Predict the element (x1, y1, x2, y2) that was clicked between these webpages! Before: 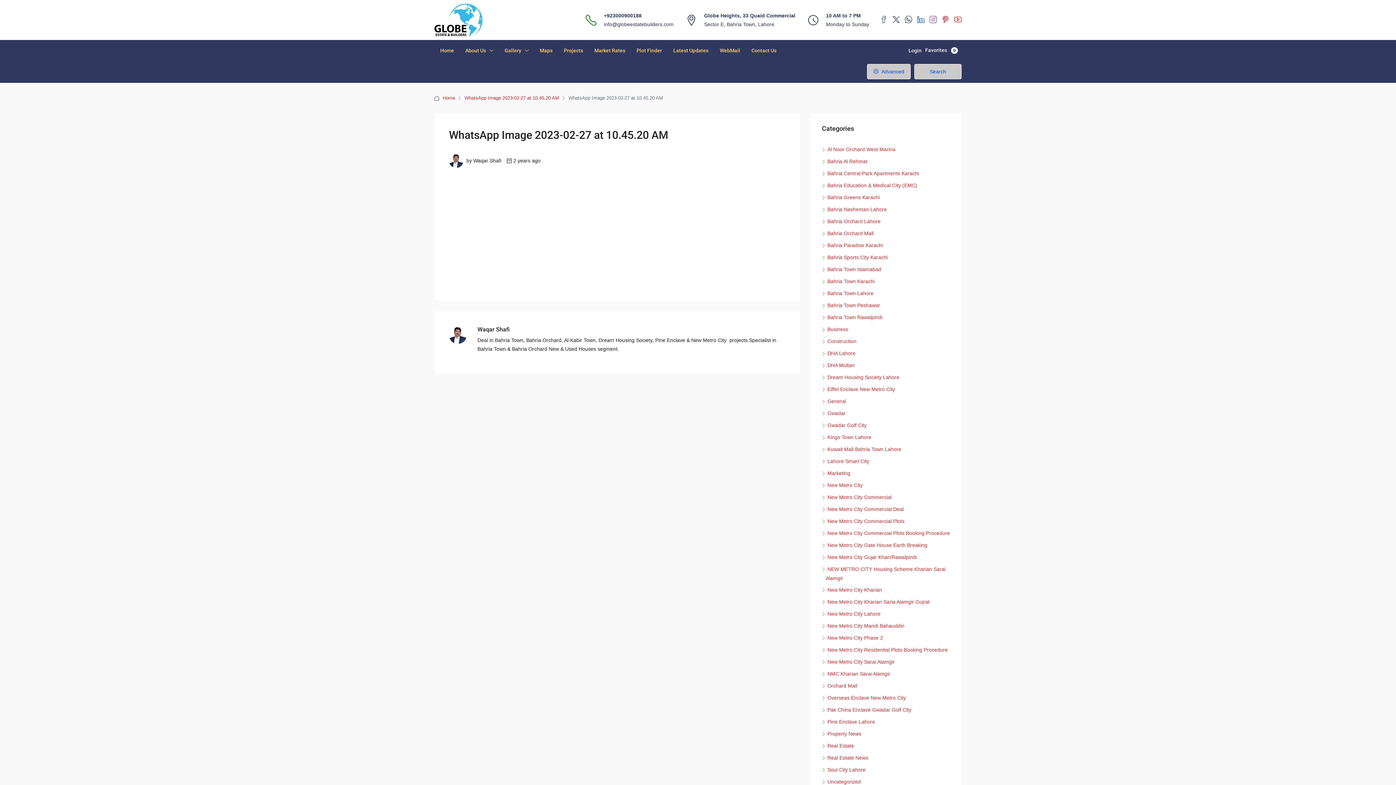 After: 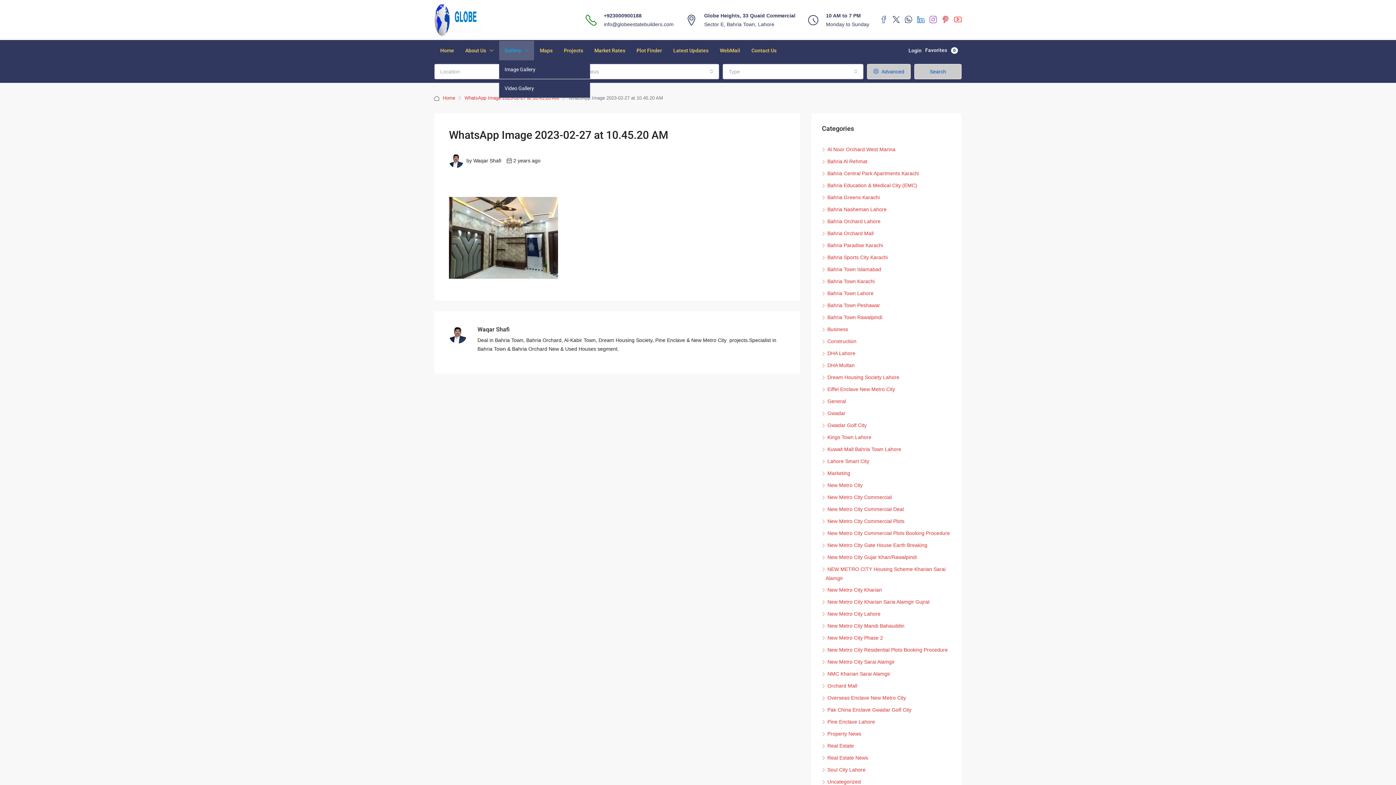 Action: label: Gallery bbox: (499, 40, 534, 60)